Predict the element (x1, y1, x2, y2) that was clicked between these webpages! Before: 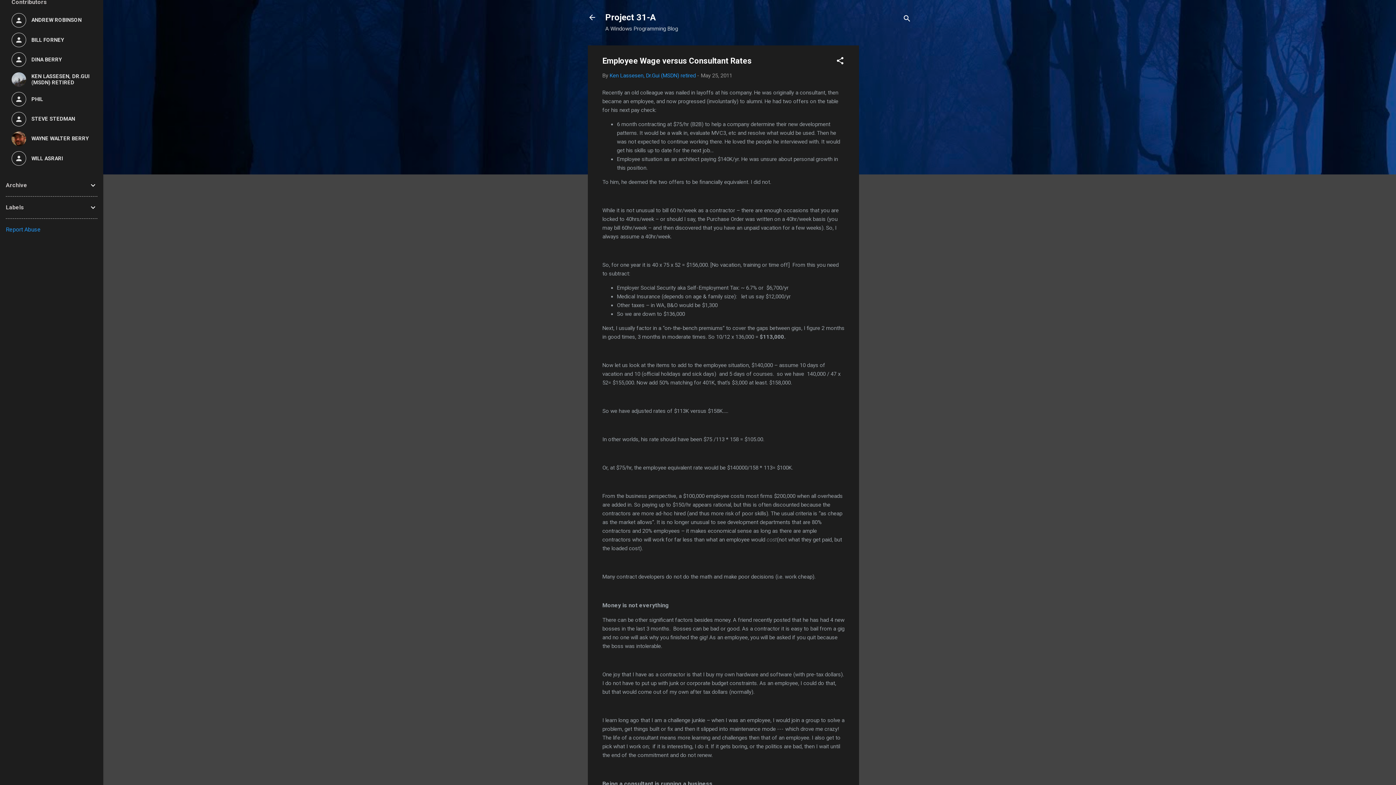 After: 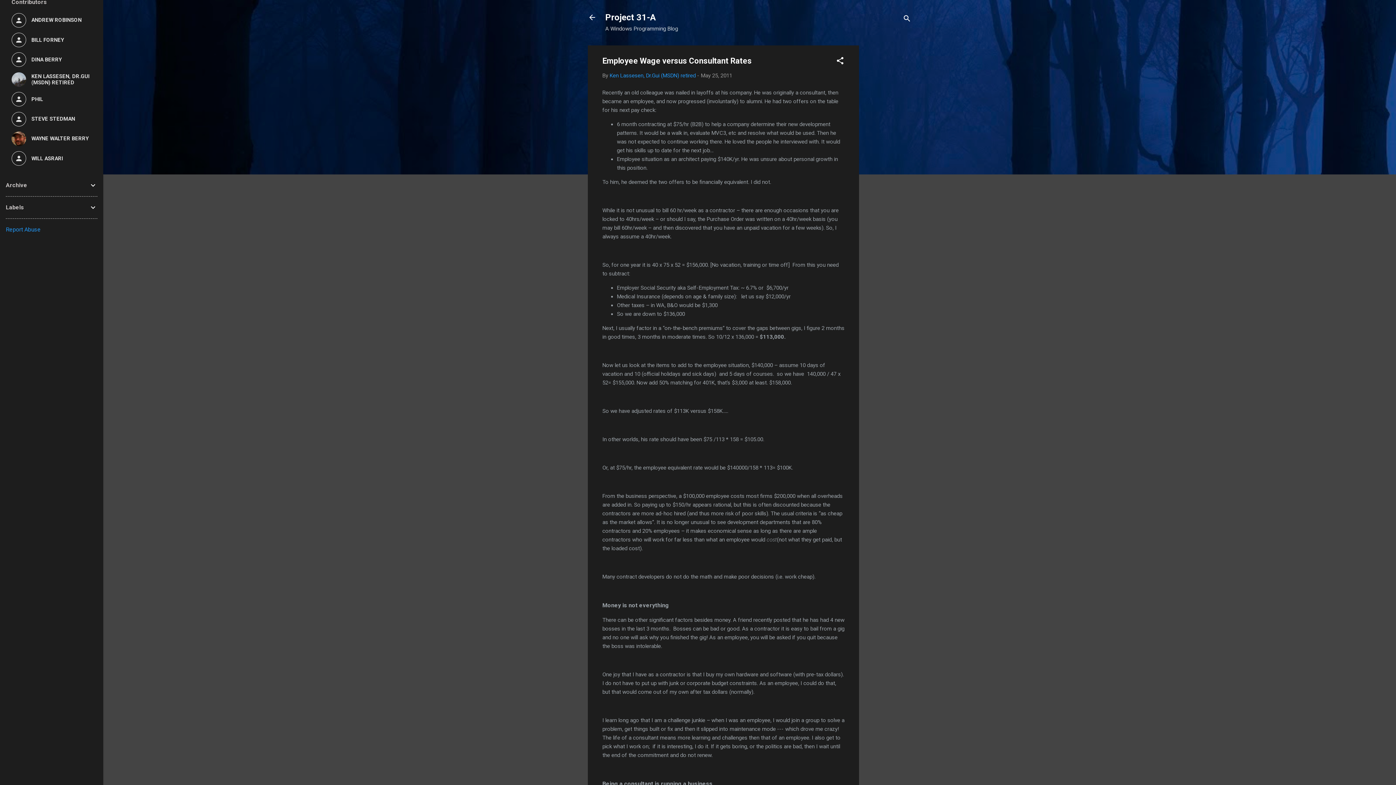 Action: label: May 25, 2011 bbox: (701, 72, 732, 78)